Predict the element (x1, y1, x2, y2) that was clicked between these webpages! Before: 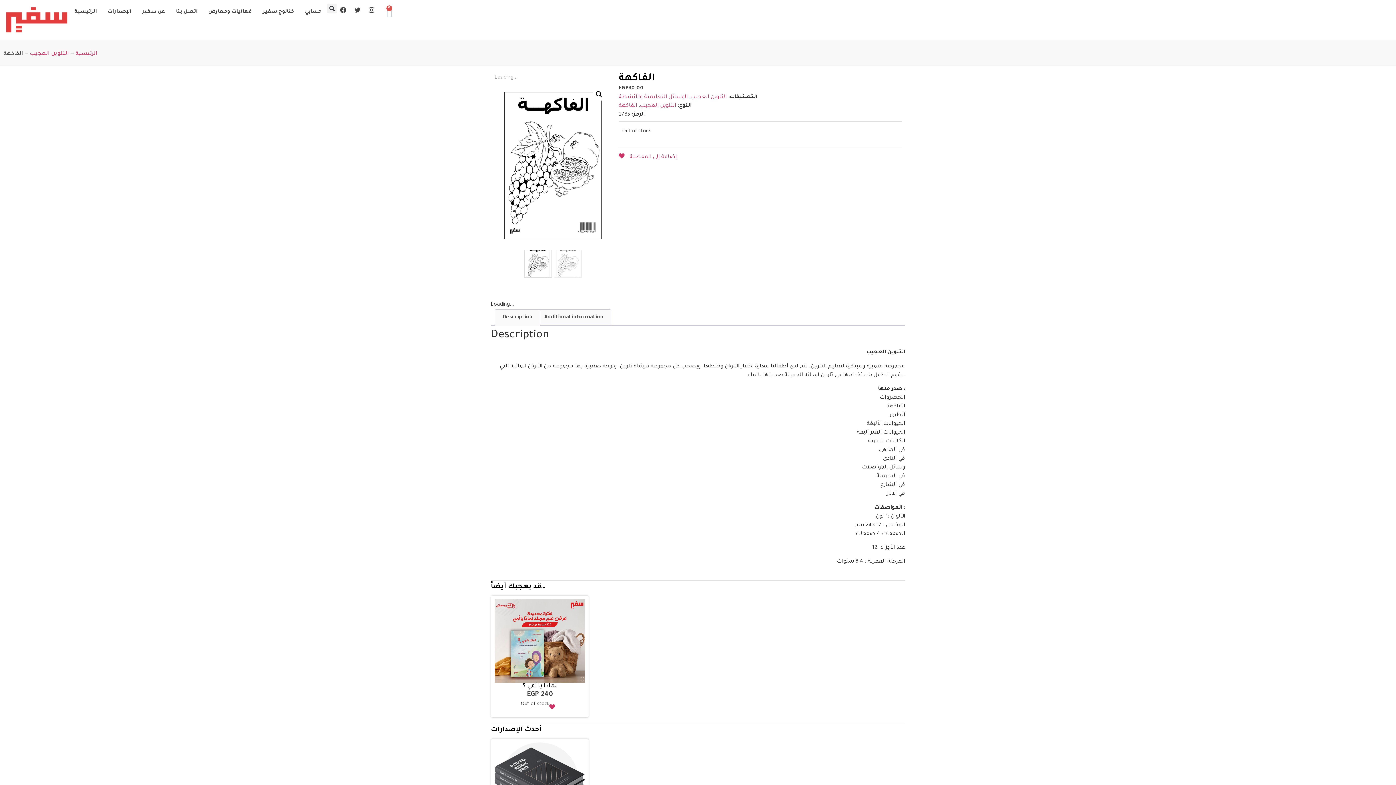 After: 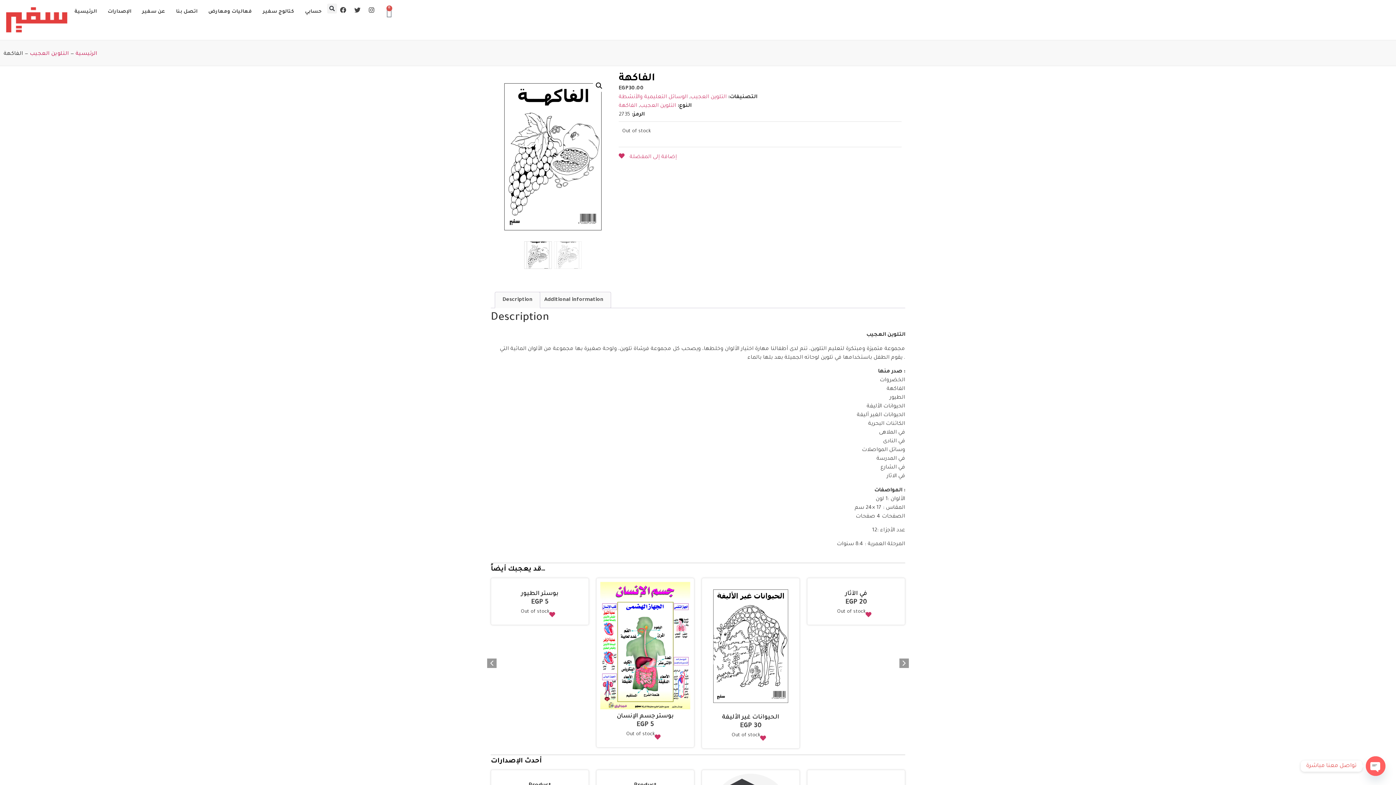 Action: label: Description bbox: (495, 309, 540, 325)